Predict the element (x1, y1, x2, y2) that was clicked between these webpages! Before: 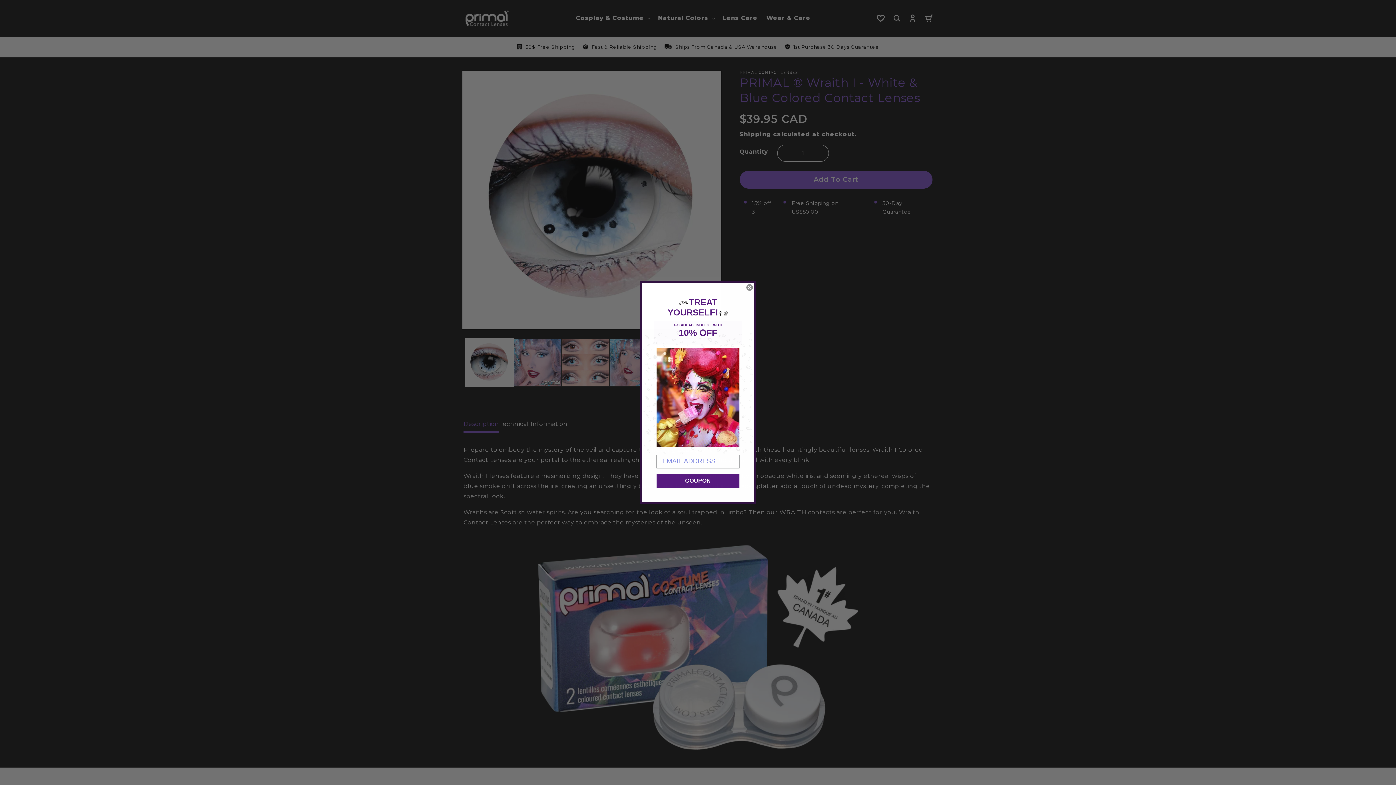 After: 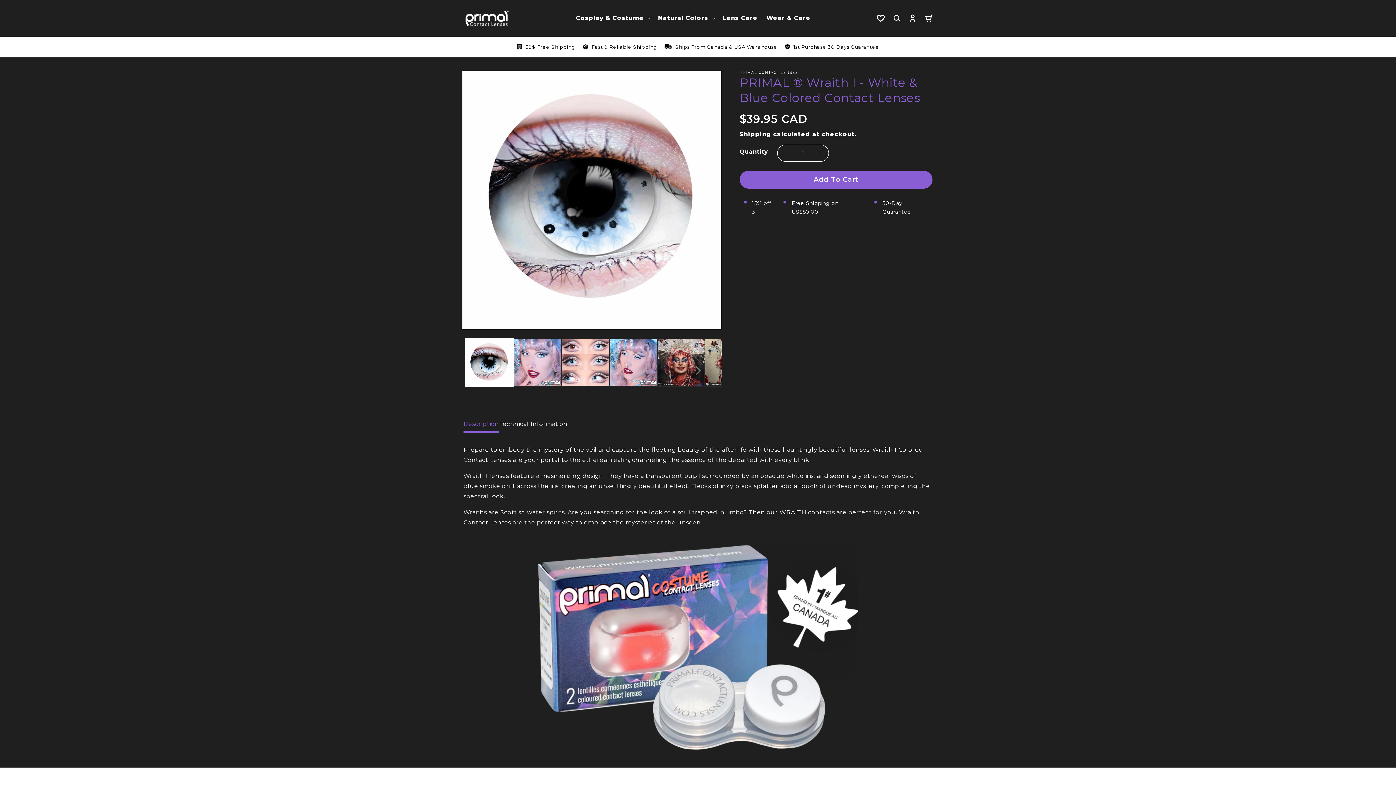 Action: bbox: (746, 284, 753, 291) label: Close dialog